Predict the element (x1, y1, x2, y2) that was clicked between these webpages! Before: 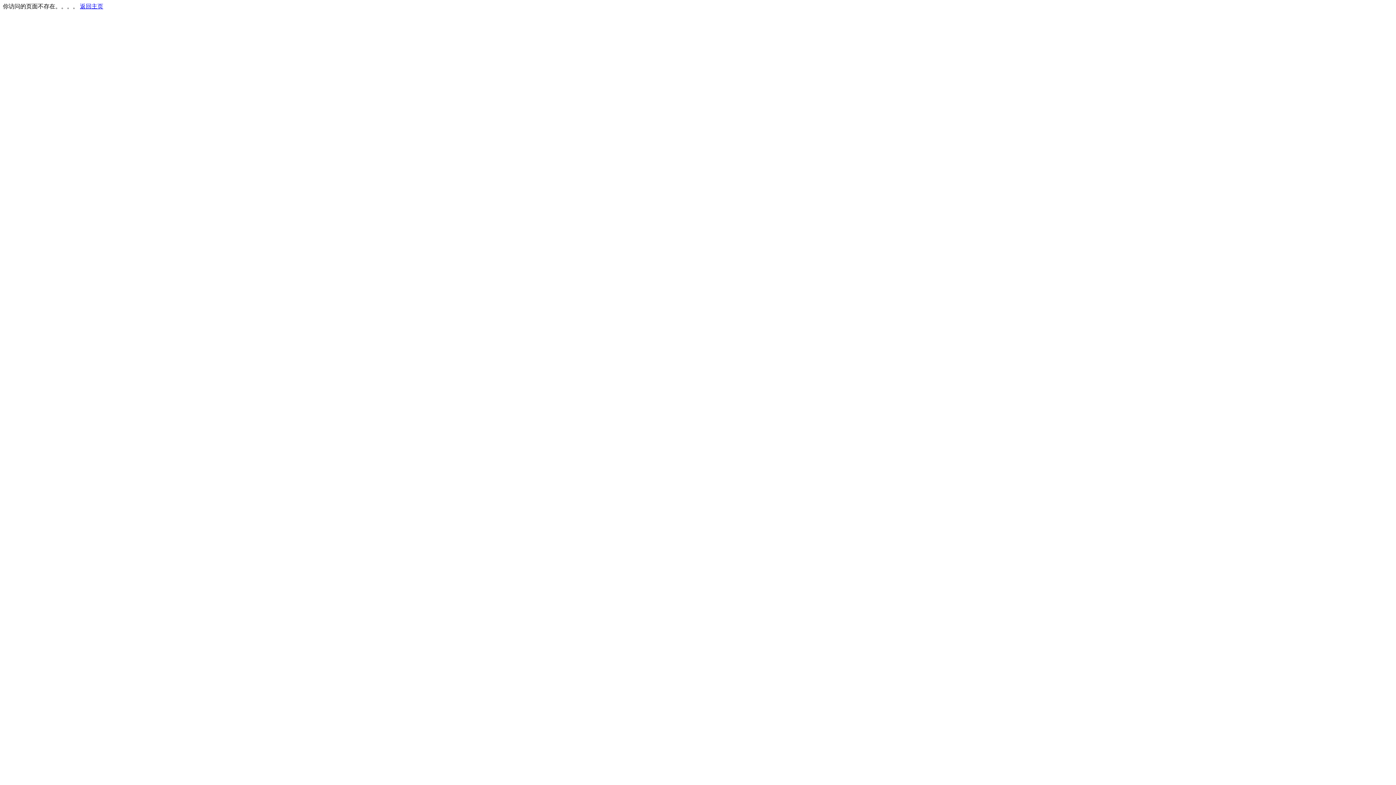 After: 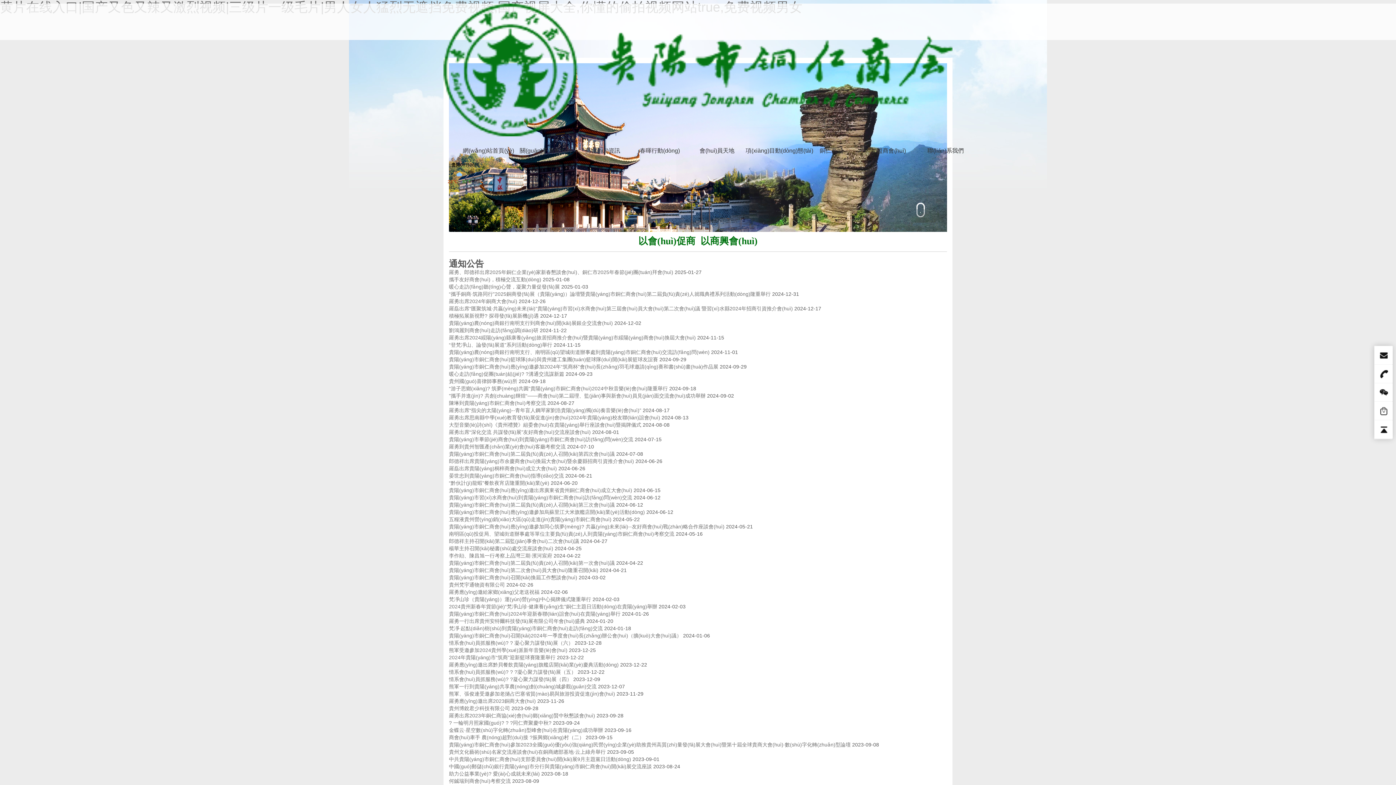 Action: label: 返回主页 bbox: (80, 3, 103, 9)